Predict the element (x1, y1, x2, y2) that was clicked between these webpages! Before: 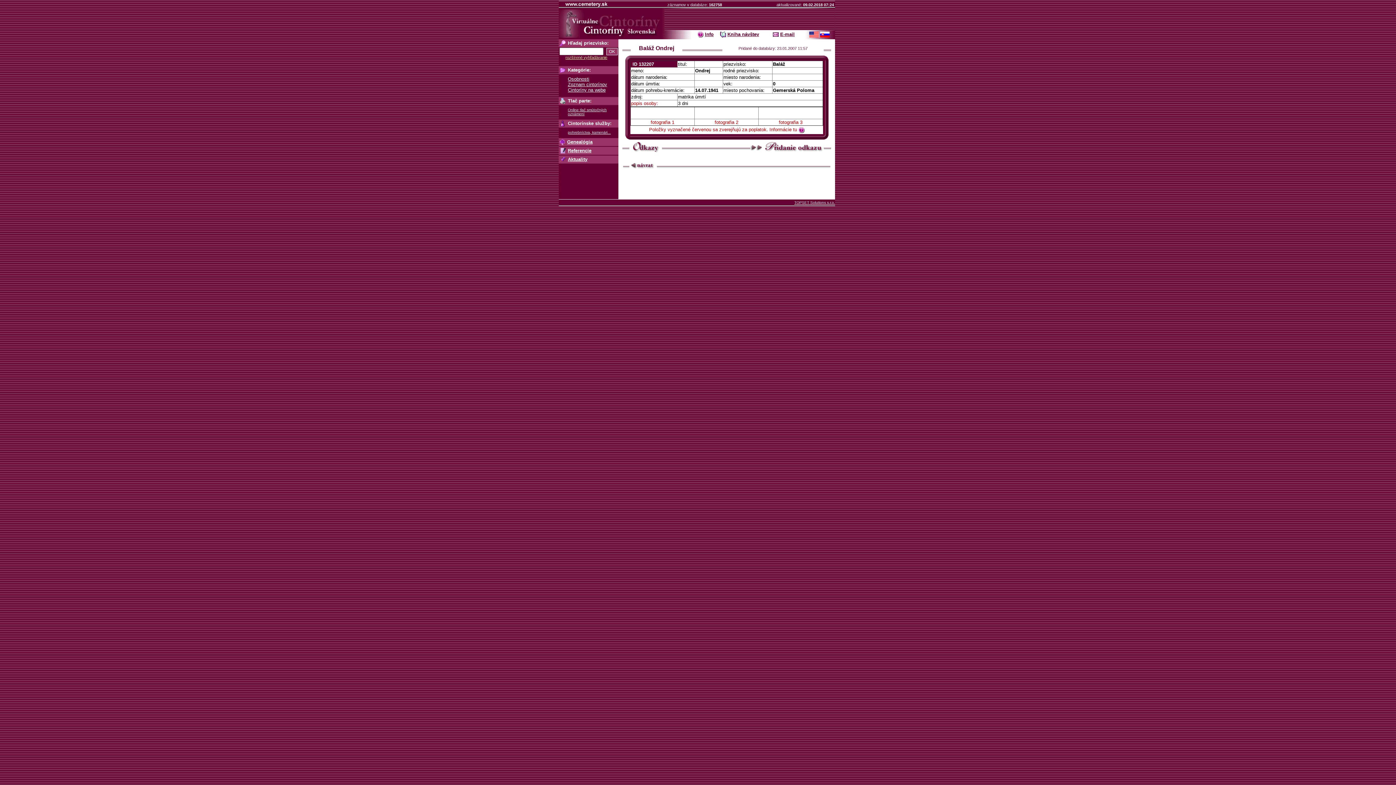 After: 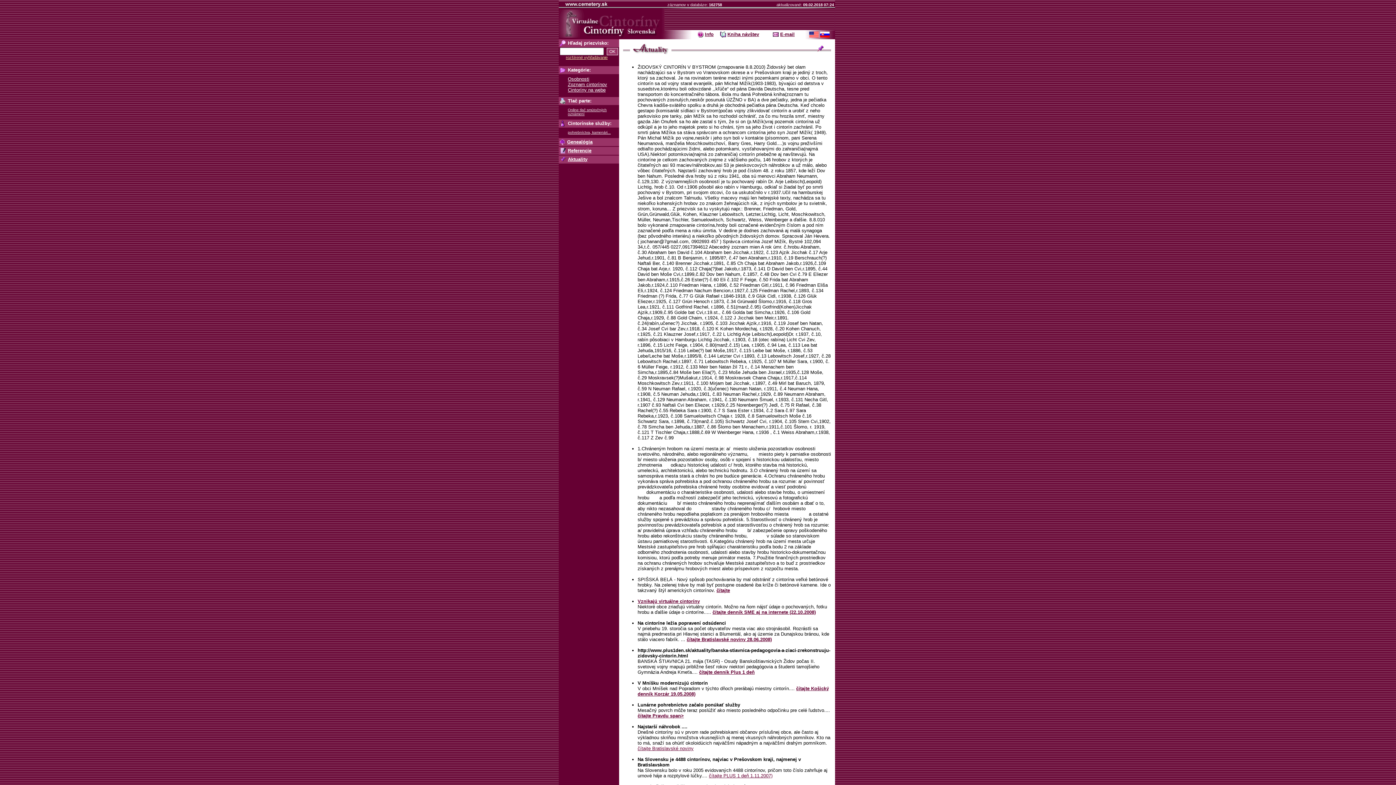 Action: label: Aktuality bbox: (568, 156, 587, 162)